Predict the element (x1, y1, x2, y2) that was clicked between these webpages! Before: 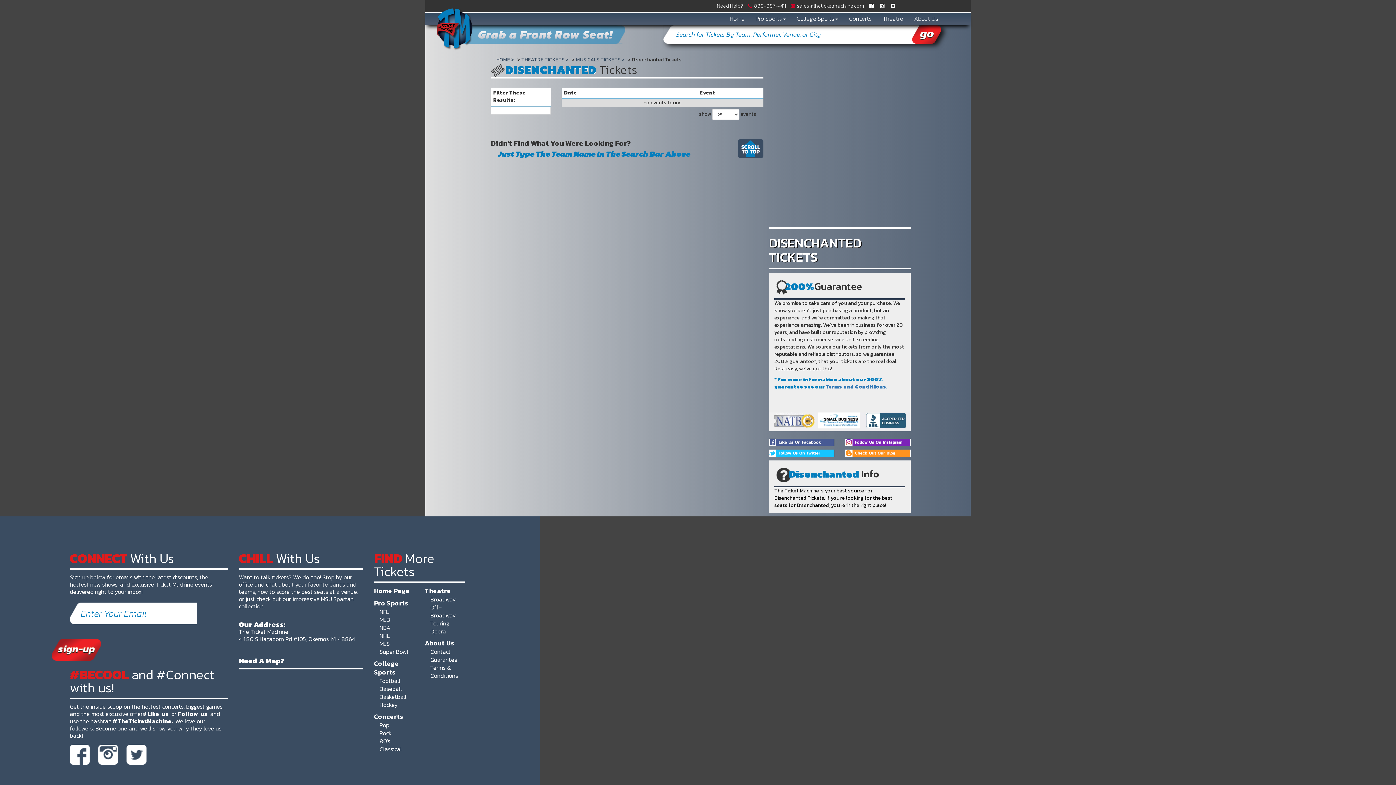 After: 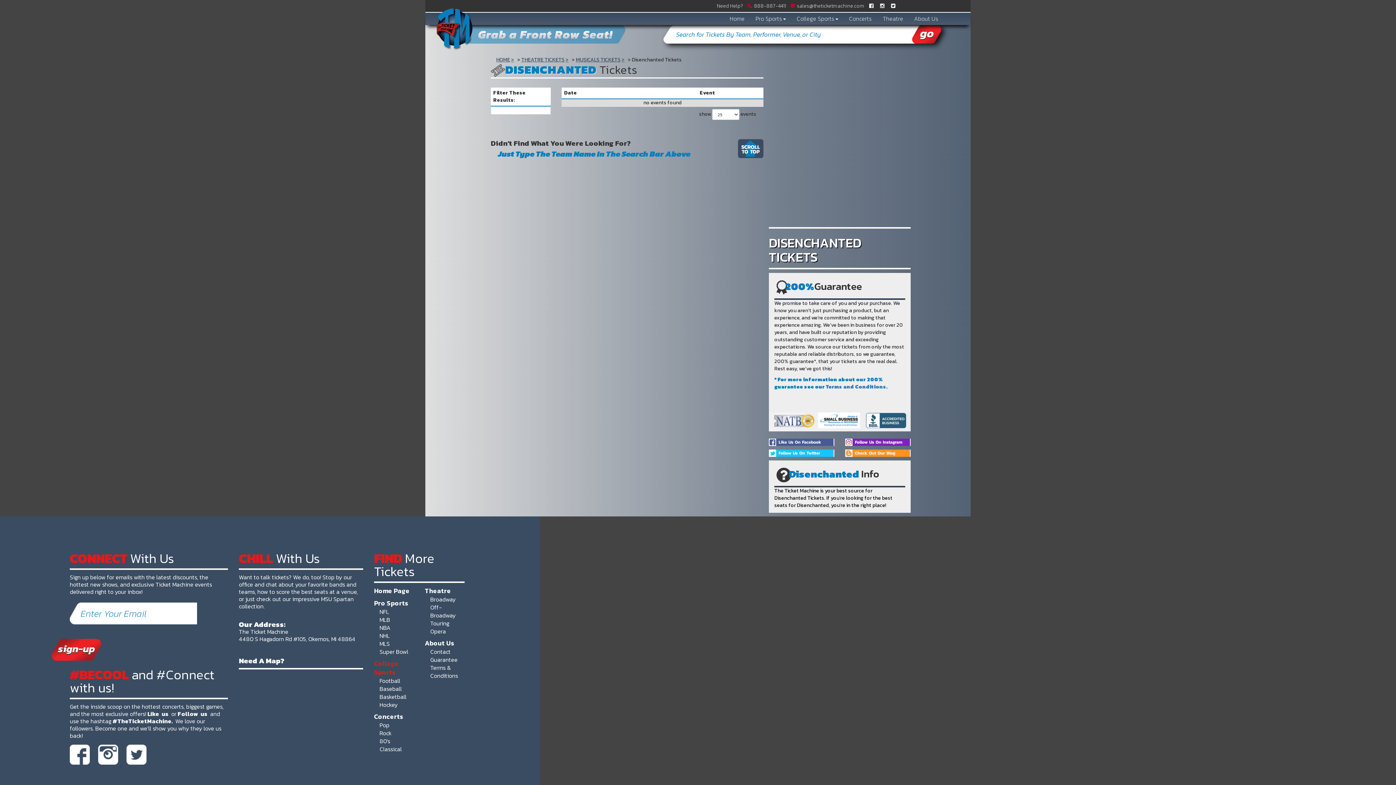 Action: label: College Sports bbox: (374, 656, 414, 677)